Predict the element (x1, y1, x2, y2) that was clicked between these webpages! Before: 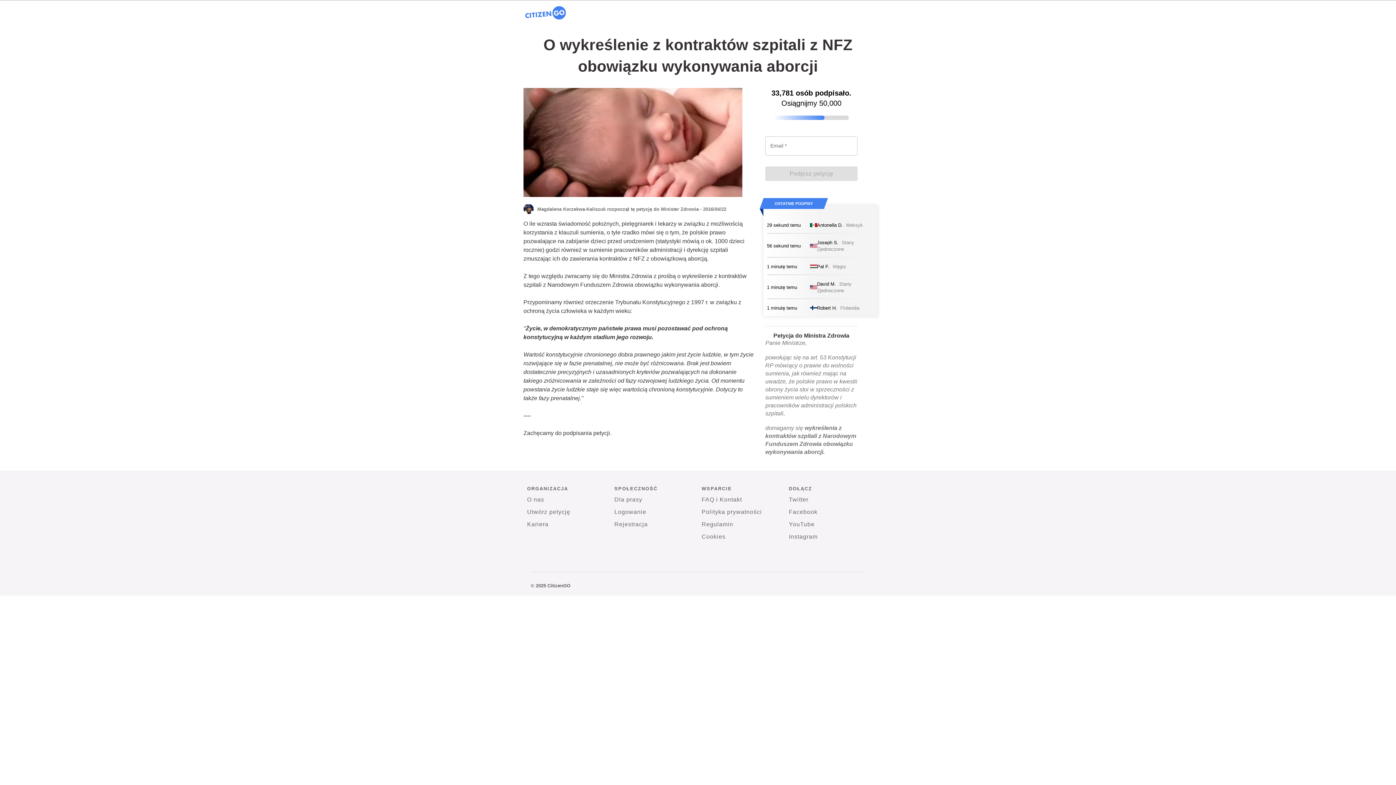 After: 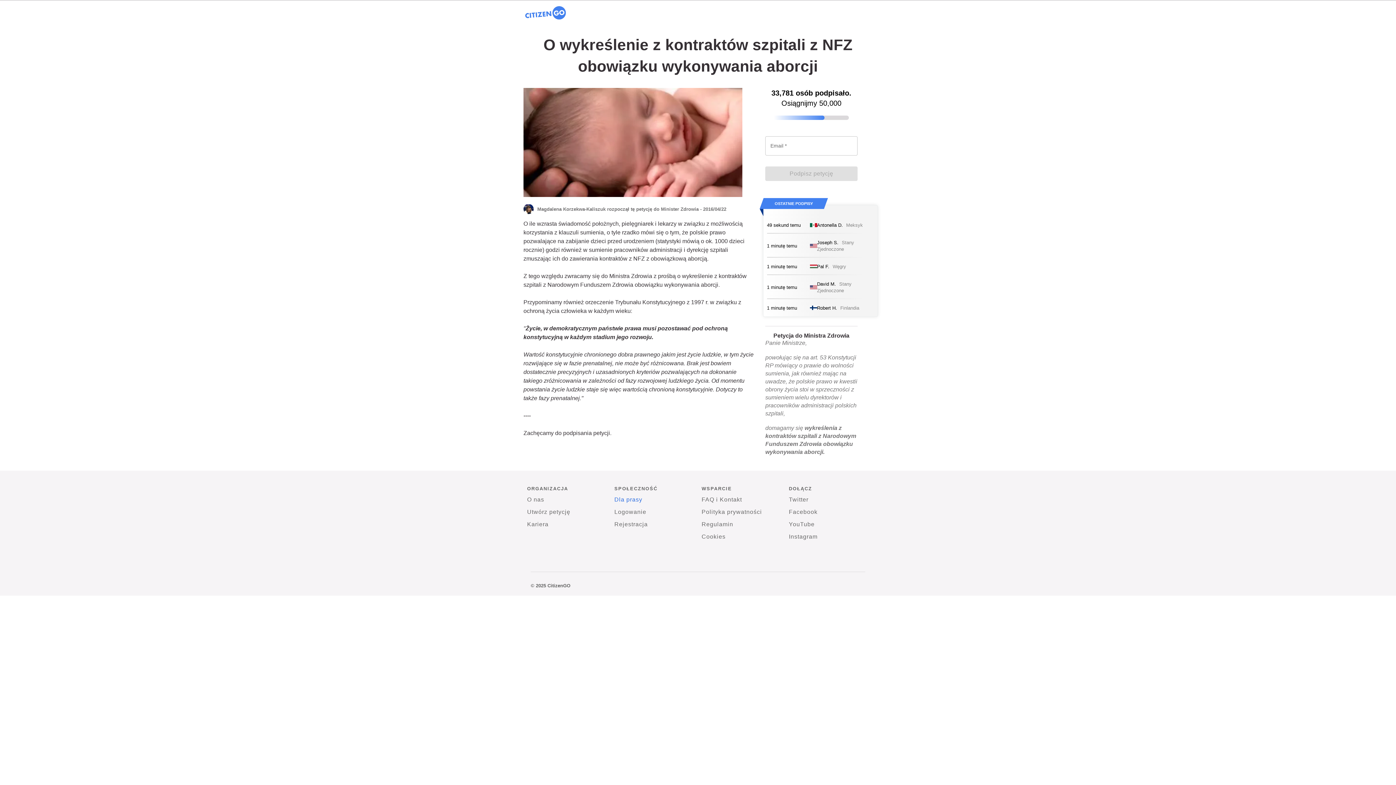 Action: label: Dla prasy bbox: (614, 476, 642, 486)